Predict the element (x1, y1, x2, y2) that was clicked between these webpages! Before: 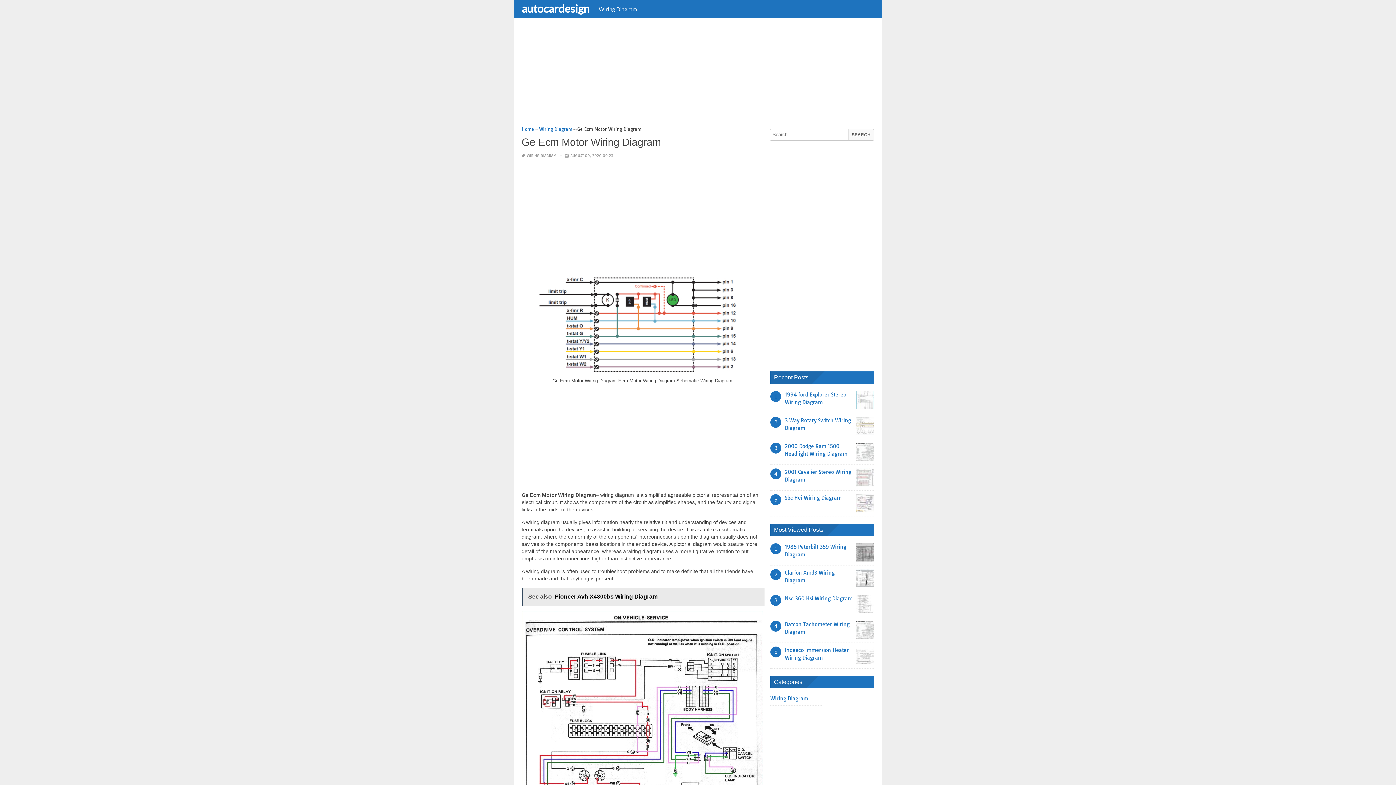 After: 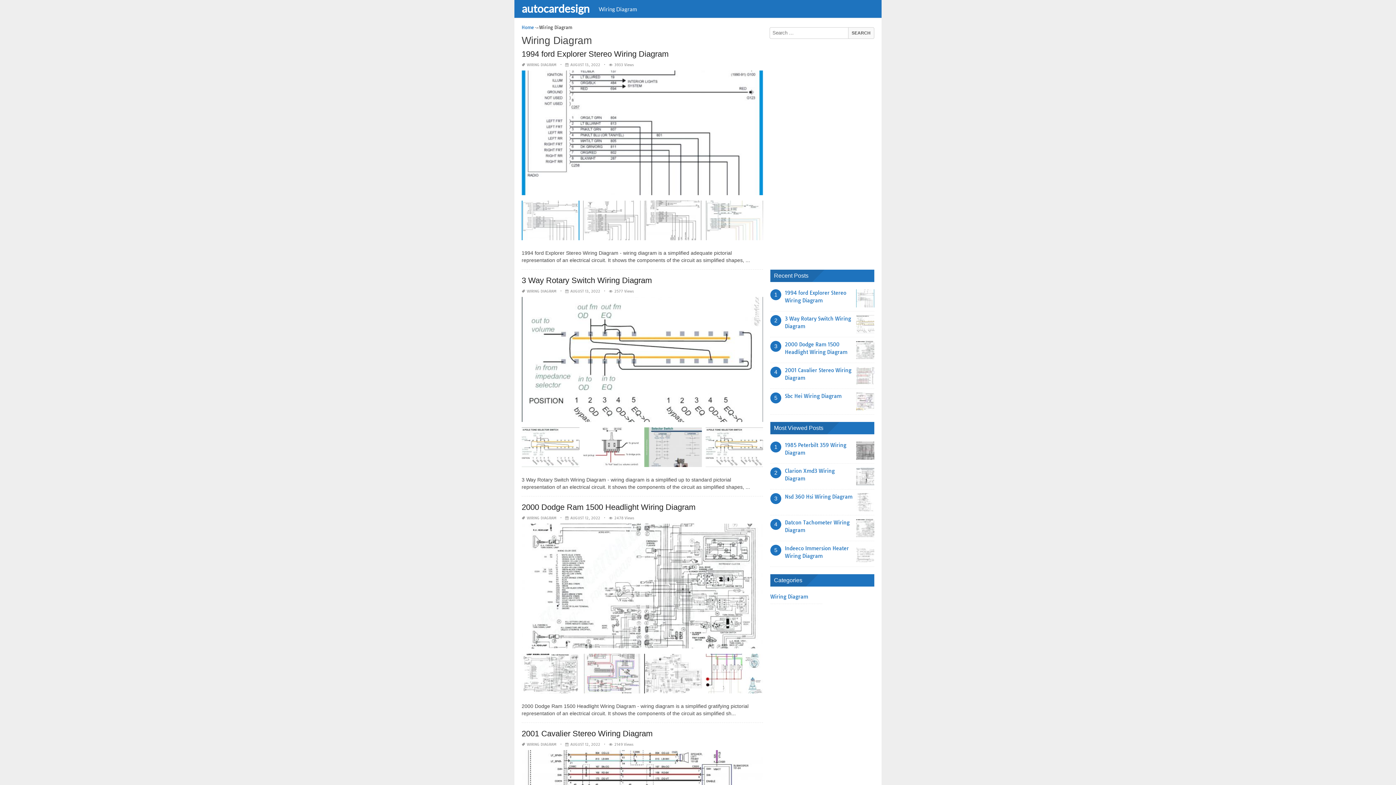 Action: label: WIRING DIAGRAM bbox: (526, 153, 556, 158)